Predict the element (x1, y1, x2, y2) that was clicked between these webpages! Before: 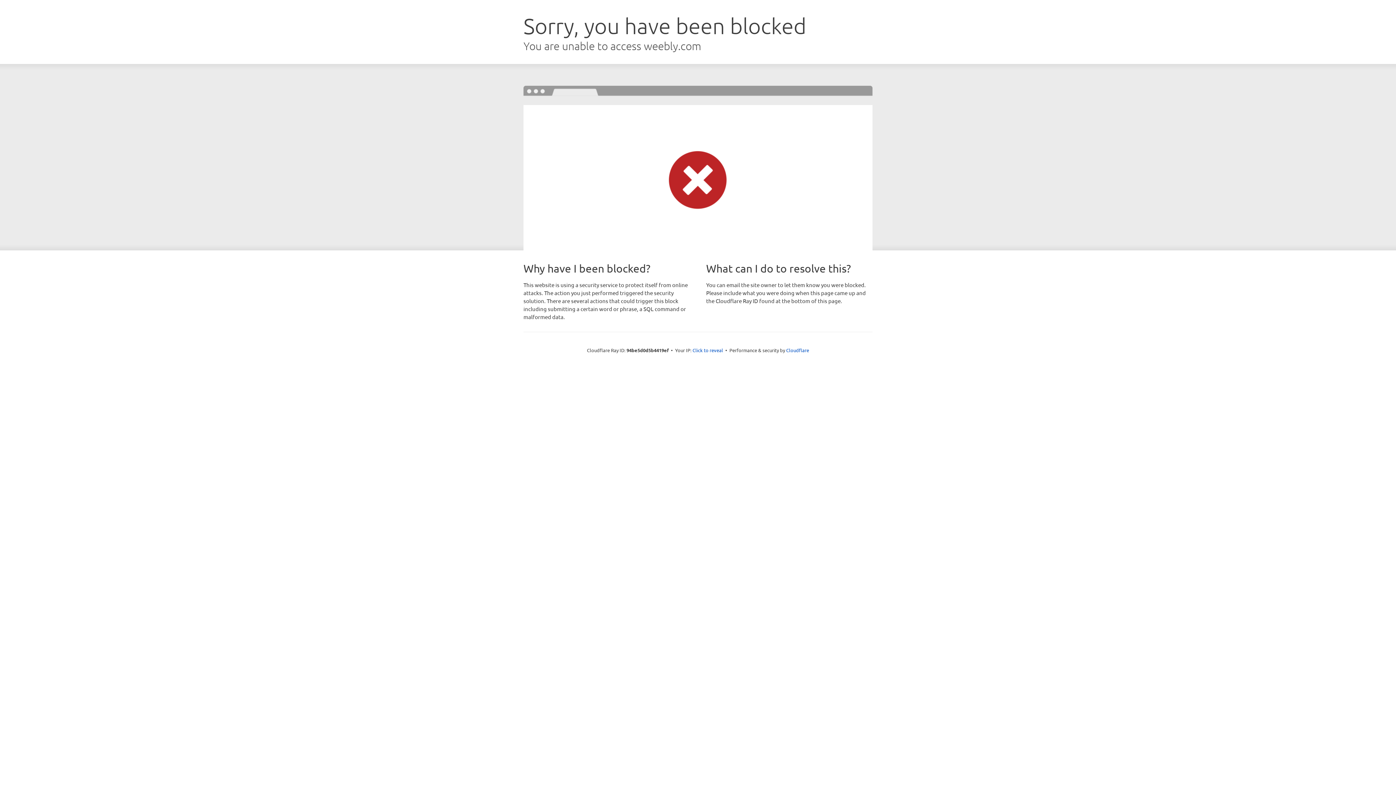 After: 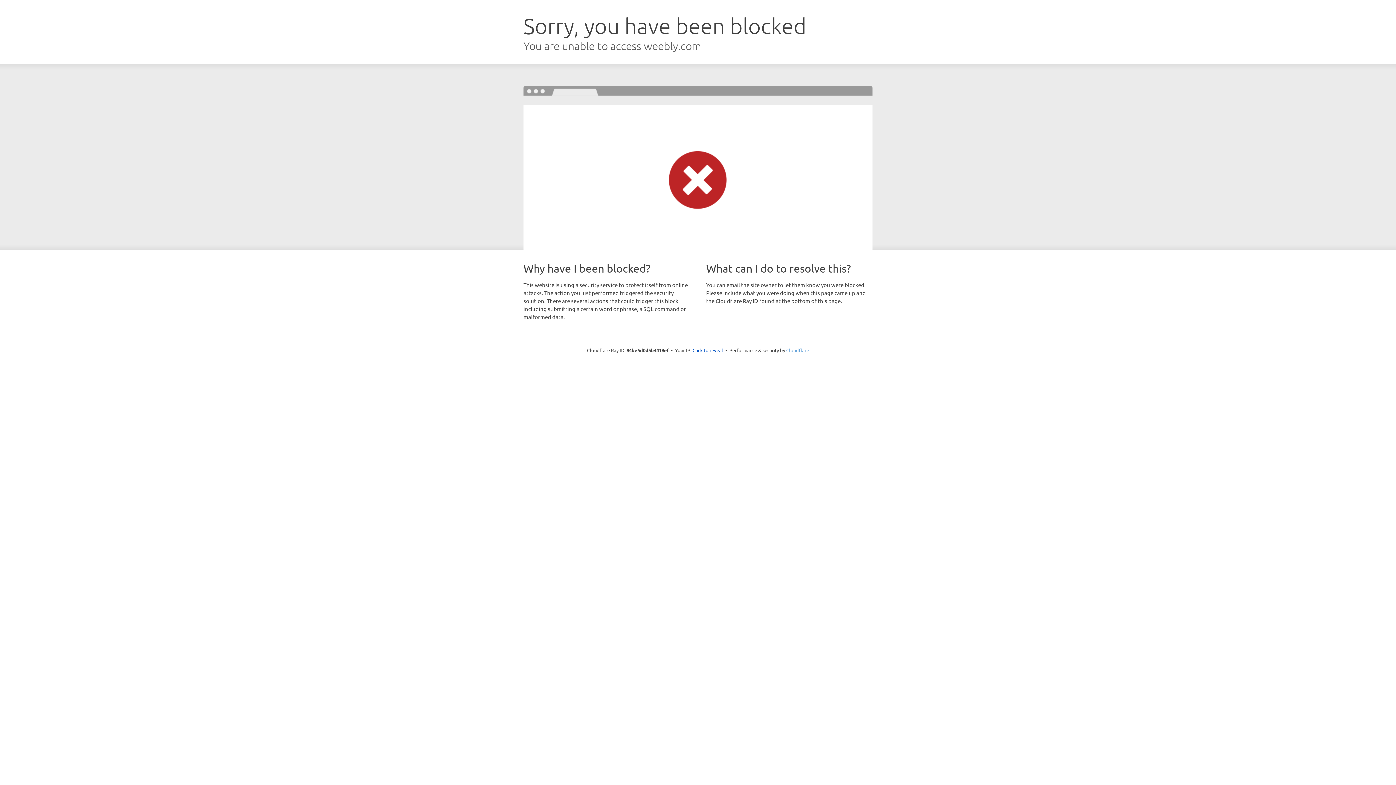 Action: label: Cloudflare bbox: (786, 347, 809, 353)